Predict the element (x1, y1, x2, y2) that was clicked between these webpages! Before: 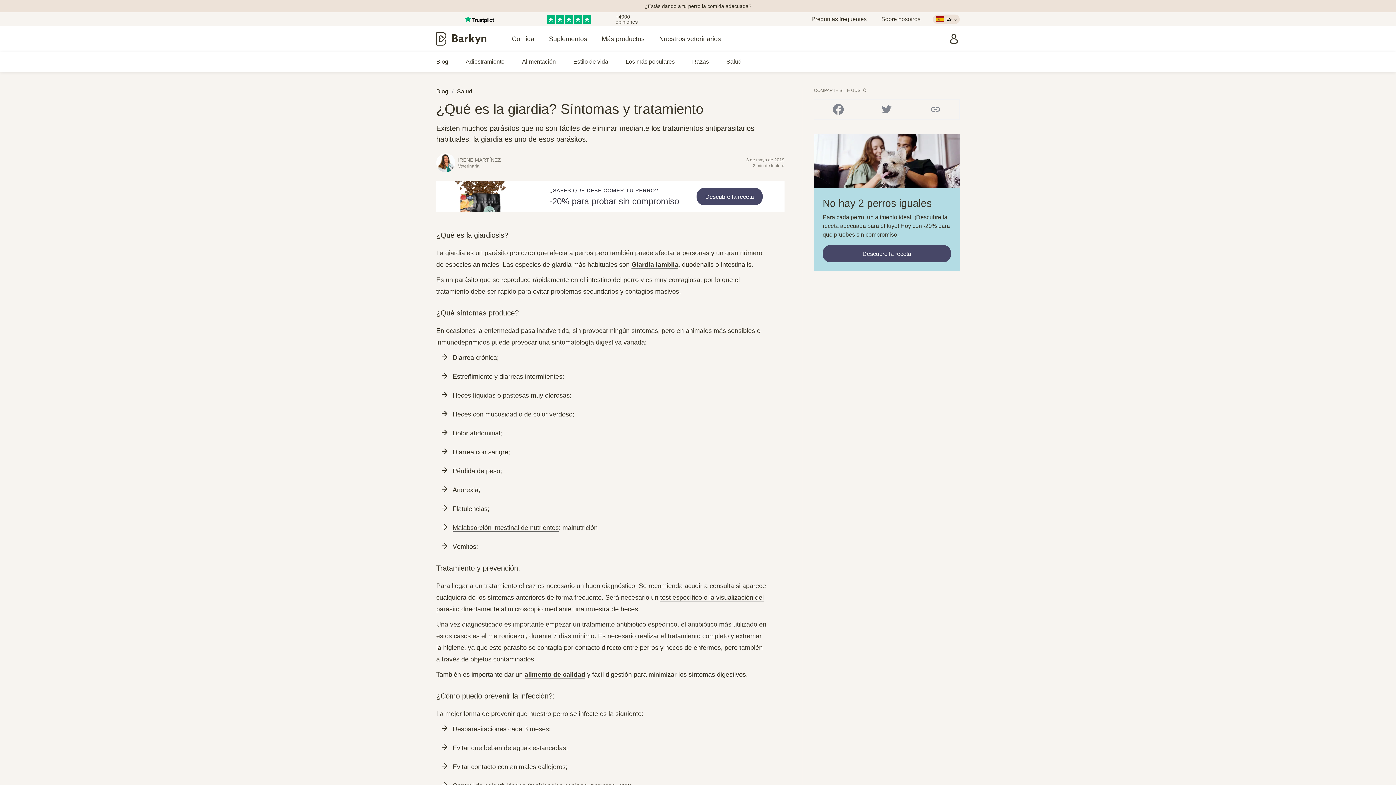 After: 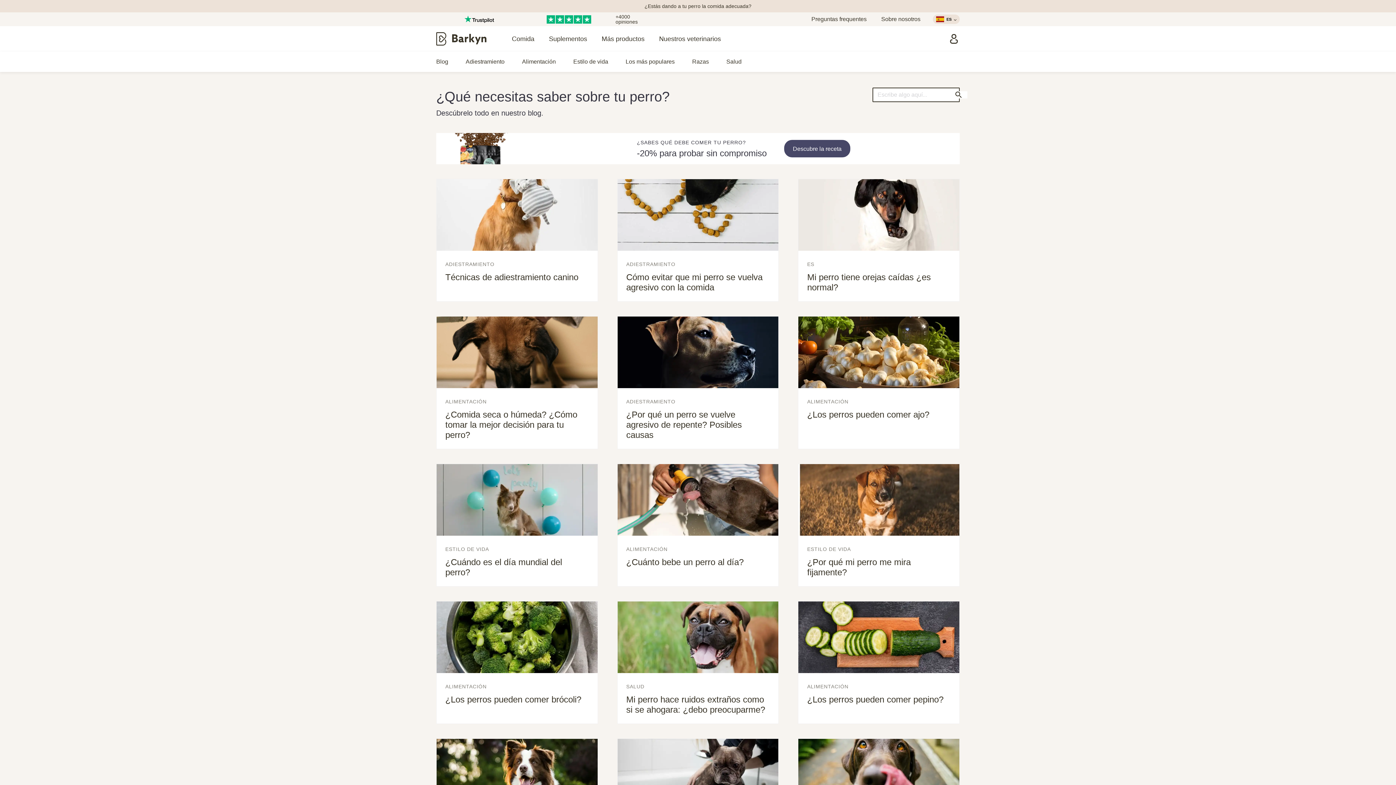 Action: label: Blog bbox: (436, 88, 448, 94)